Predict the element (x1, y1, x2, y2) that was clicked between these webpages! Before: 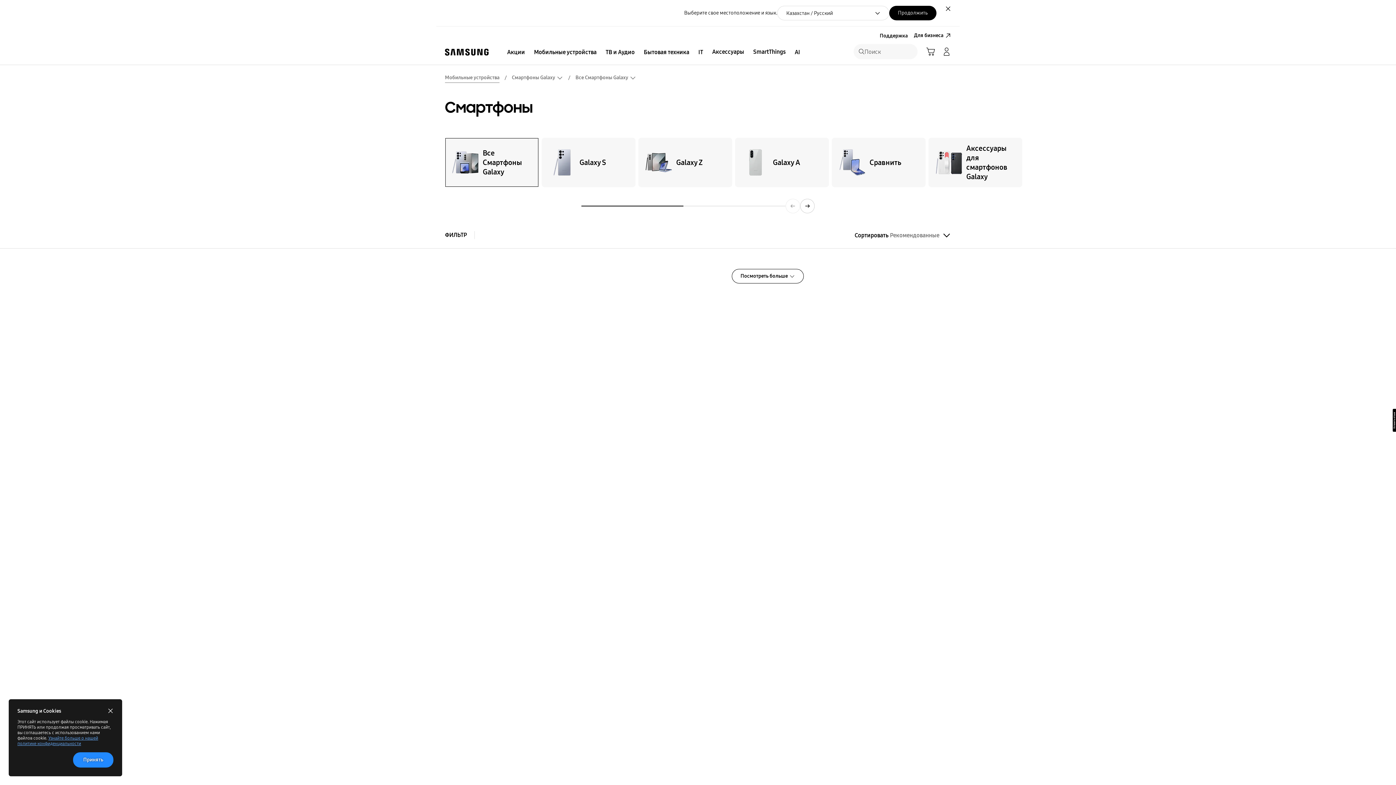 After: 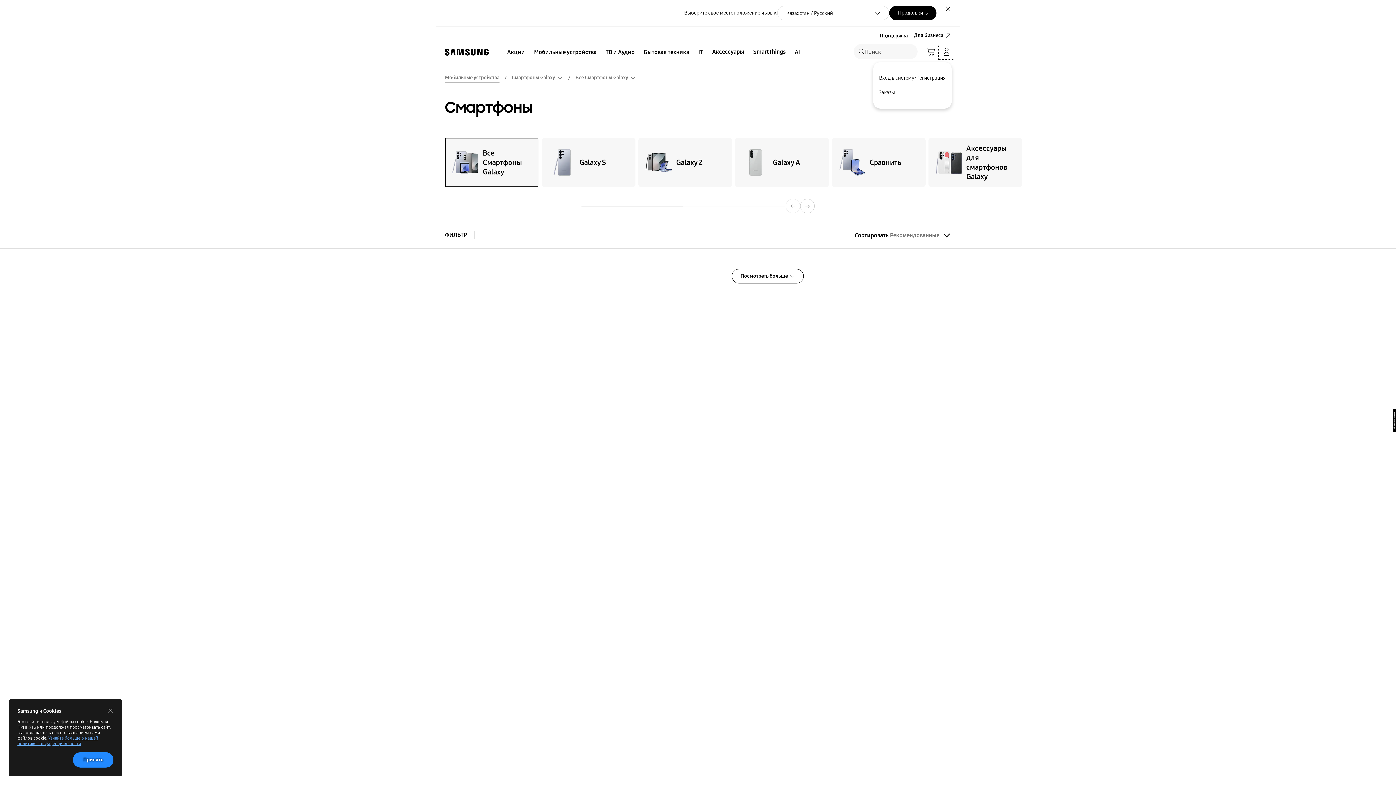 Action: bbox: (938, 44, 954, 58) label: Manage Account